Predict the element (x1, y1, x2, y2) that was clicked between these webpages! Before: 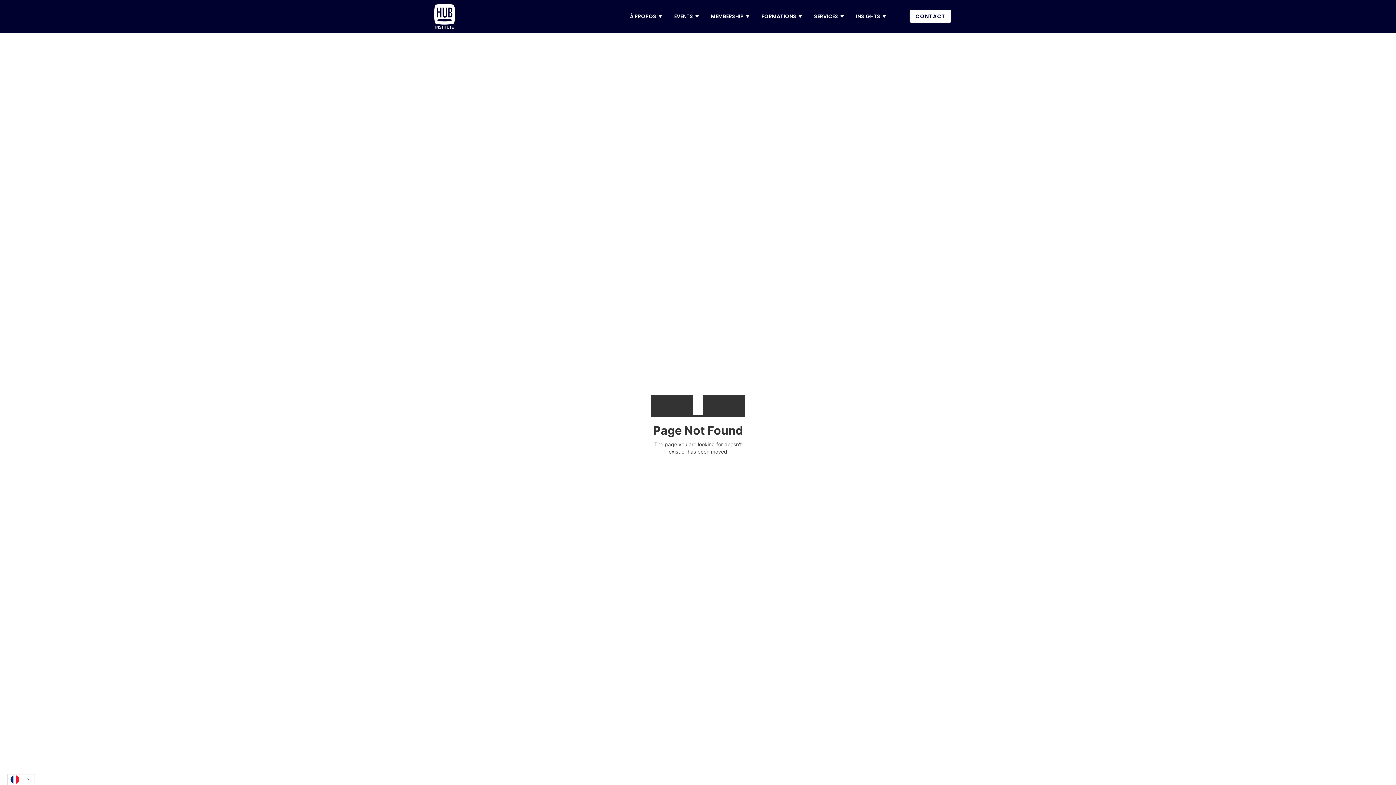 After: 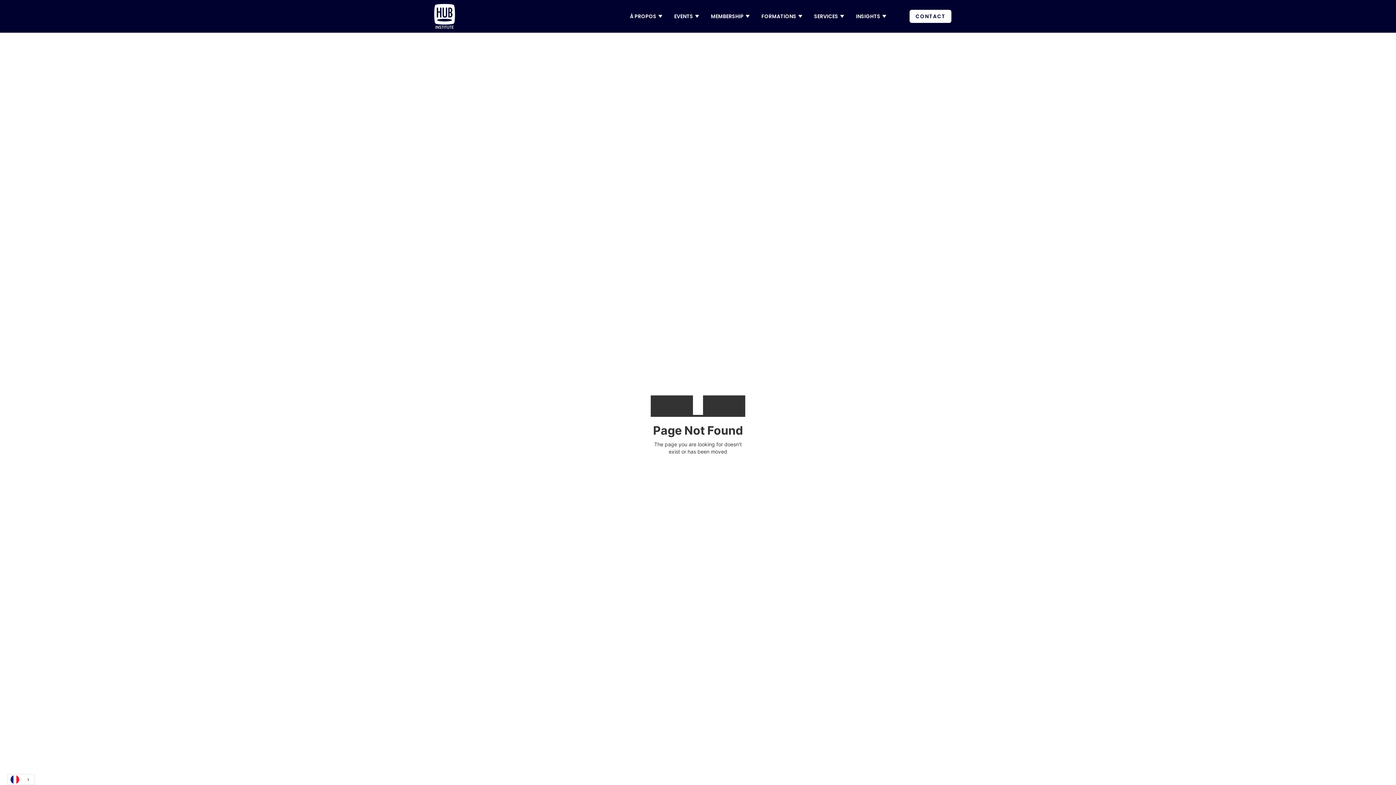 Action: bbox: (856, 12, 886, 20) label: INSIGHTS